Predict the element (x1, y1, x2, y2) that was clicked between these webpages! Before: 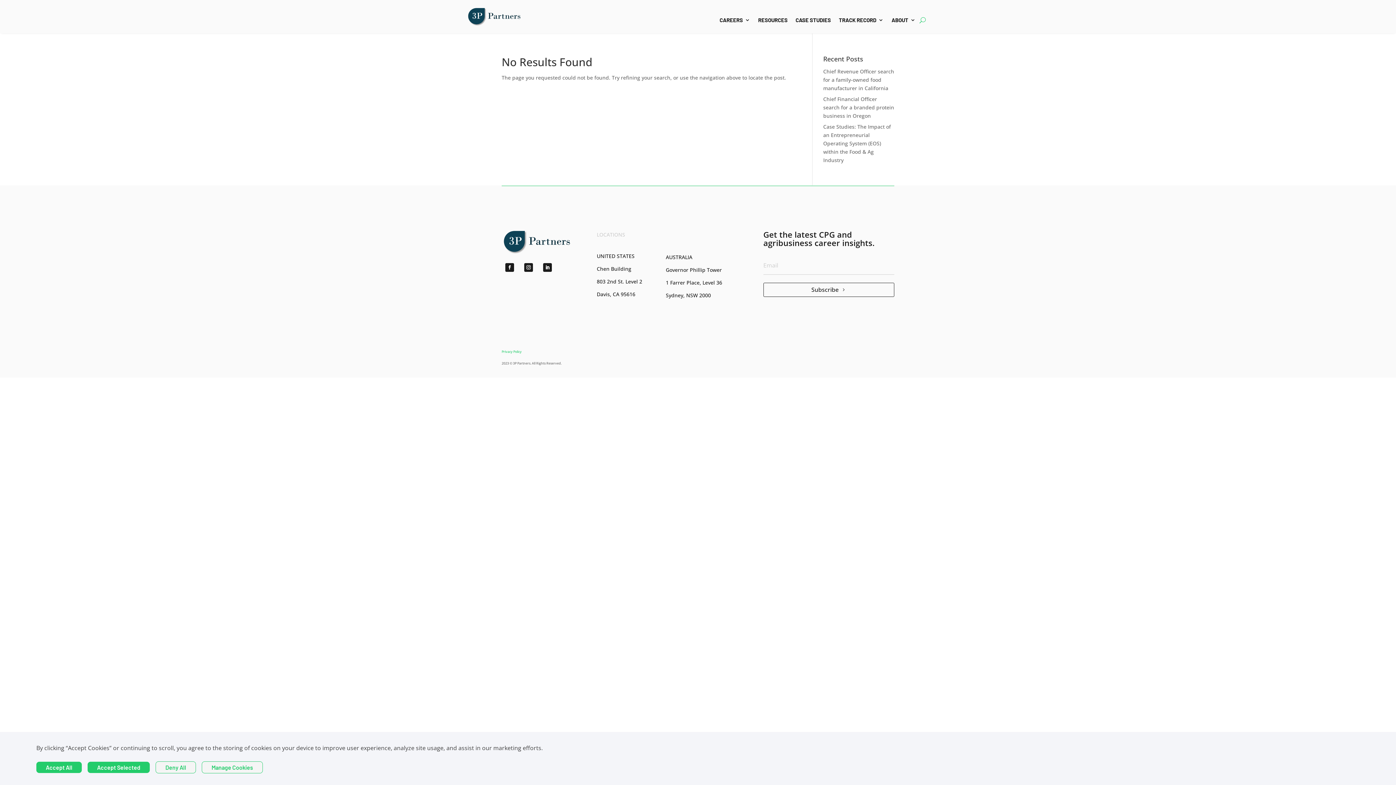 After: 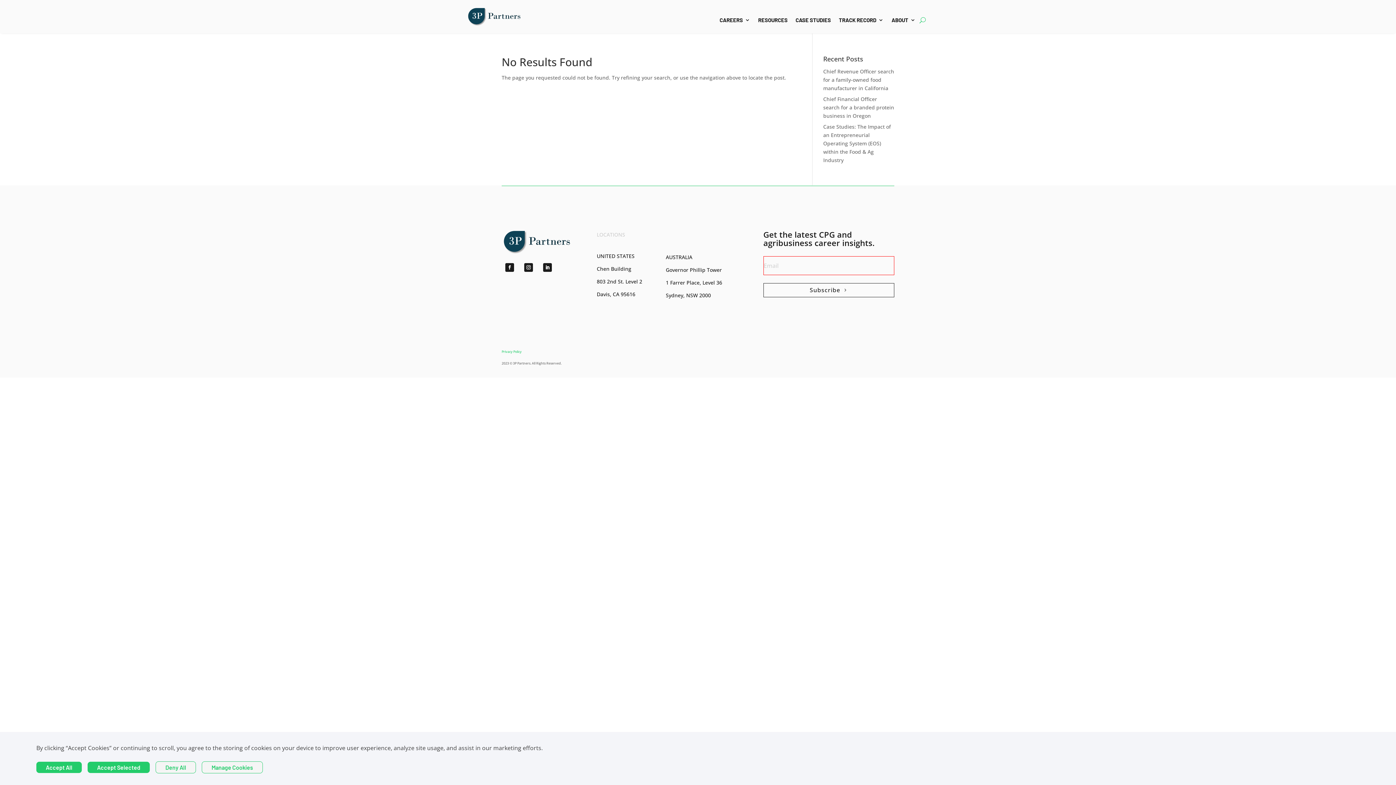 Action: label: Subscribe bbox: (763, 282, 894, 296)